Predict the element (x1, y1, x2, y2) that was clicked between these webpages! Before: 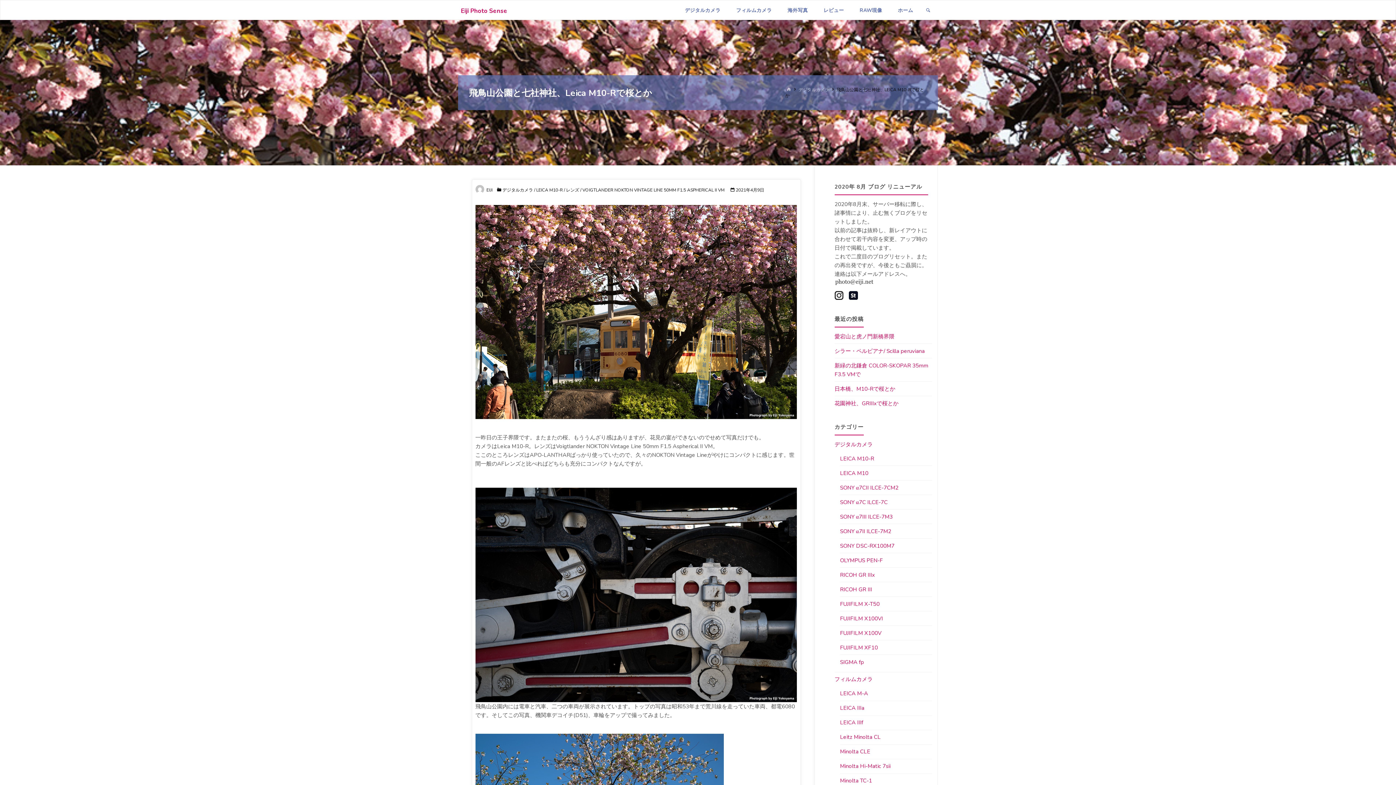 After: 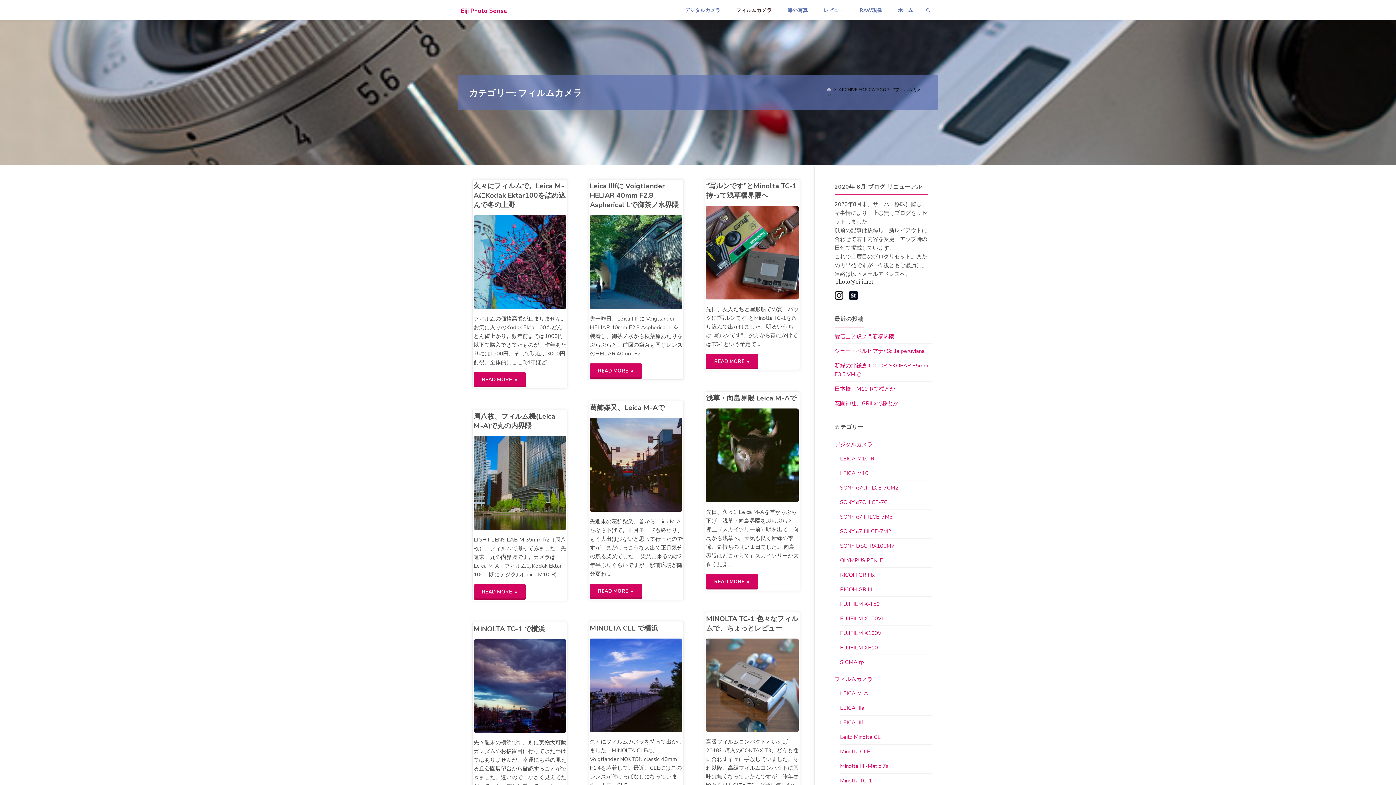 Action: label: フィルムカメラ bbox: (728, 0, 779, 20)